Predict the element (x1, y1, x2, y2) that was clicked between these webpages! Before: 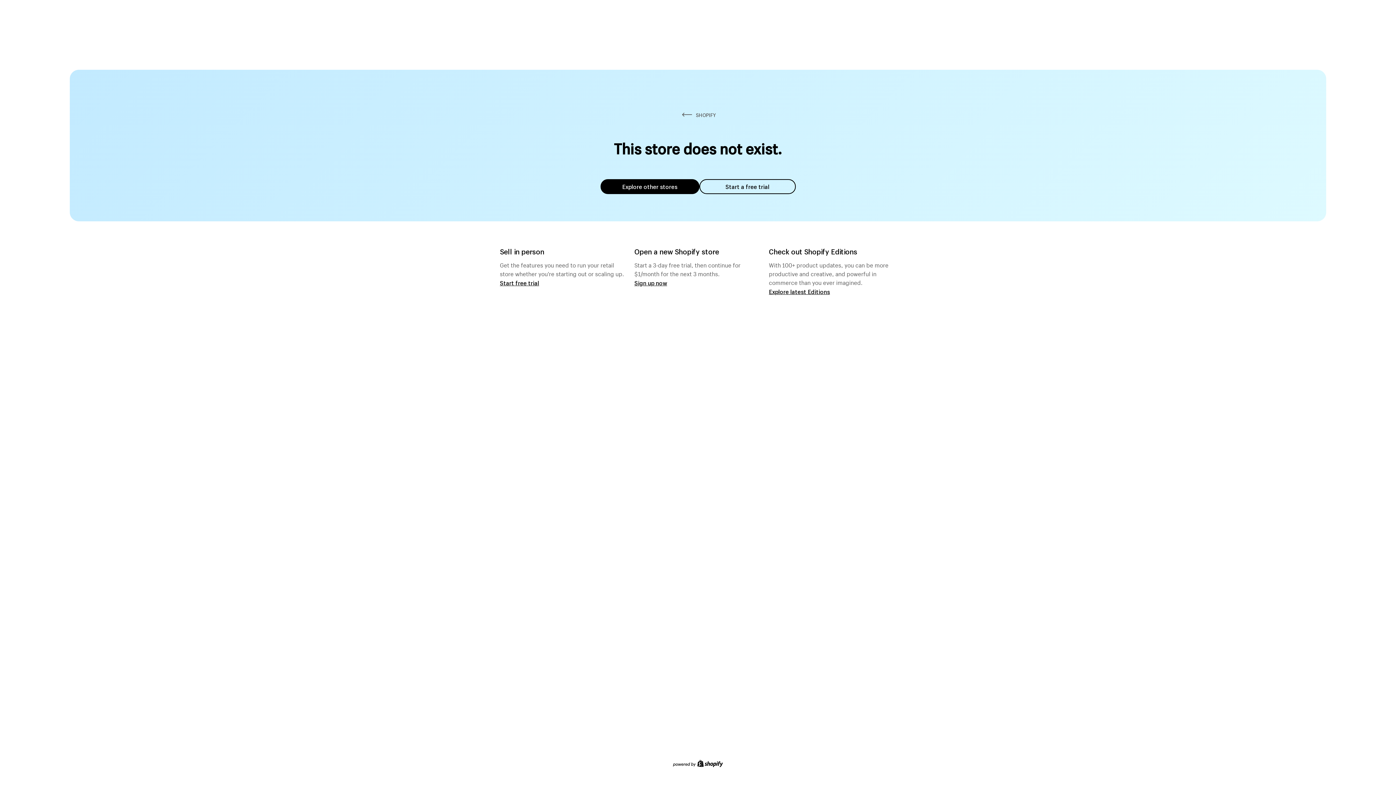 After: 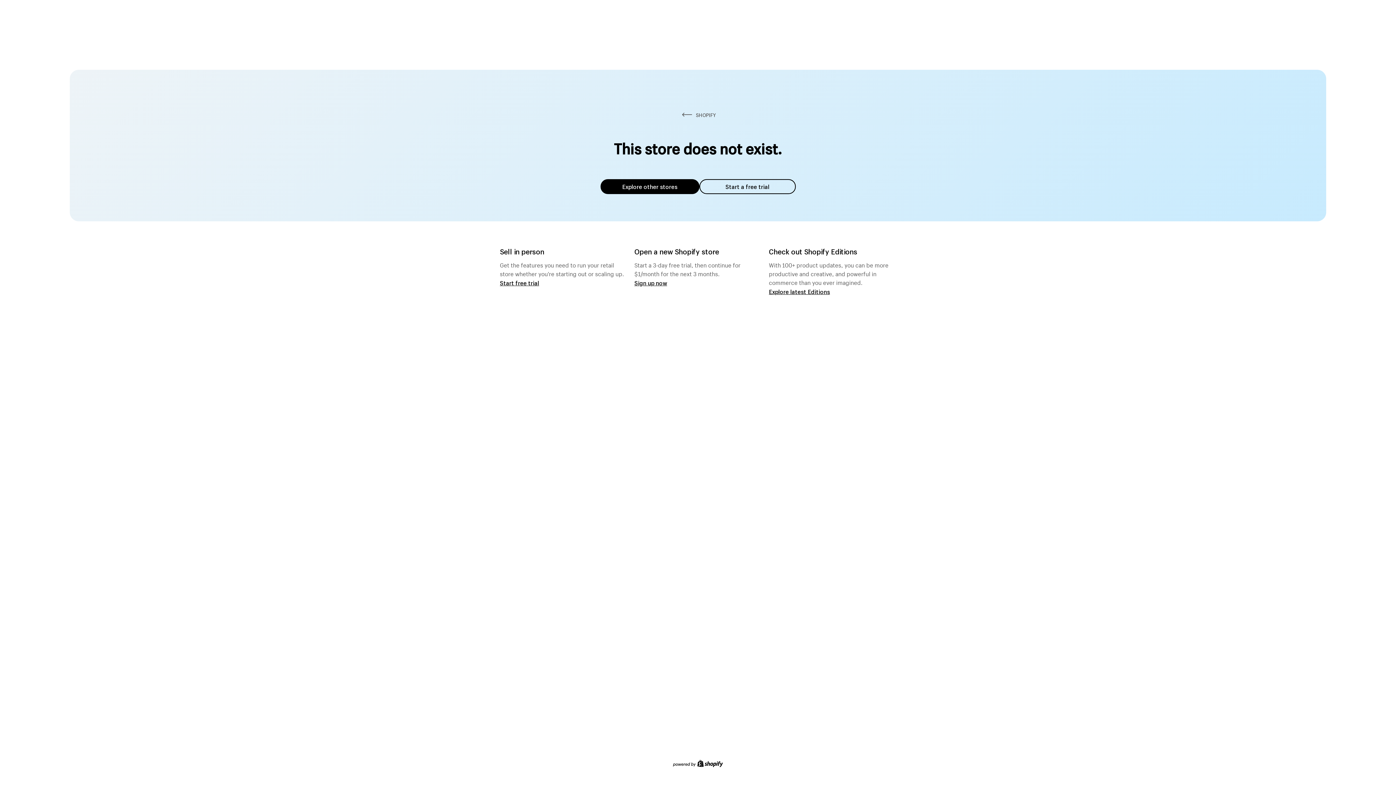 Action: label: Explore other stores bbox: (600, 179, 699, 194)